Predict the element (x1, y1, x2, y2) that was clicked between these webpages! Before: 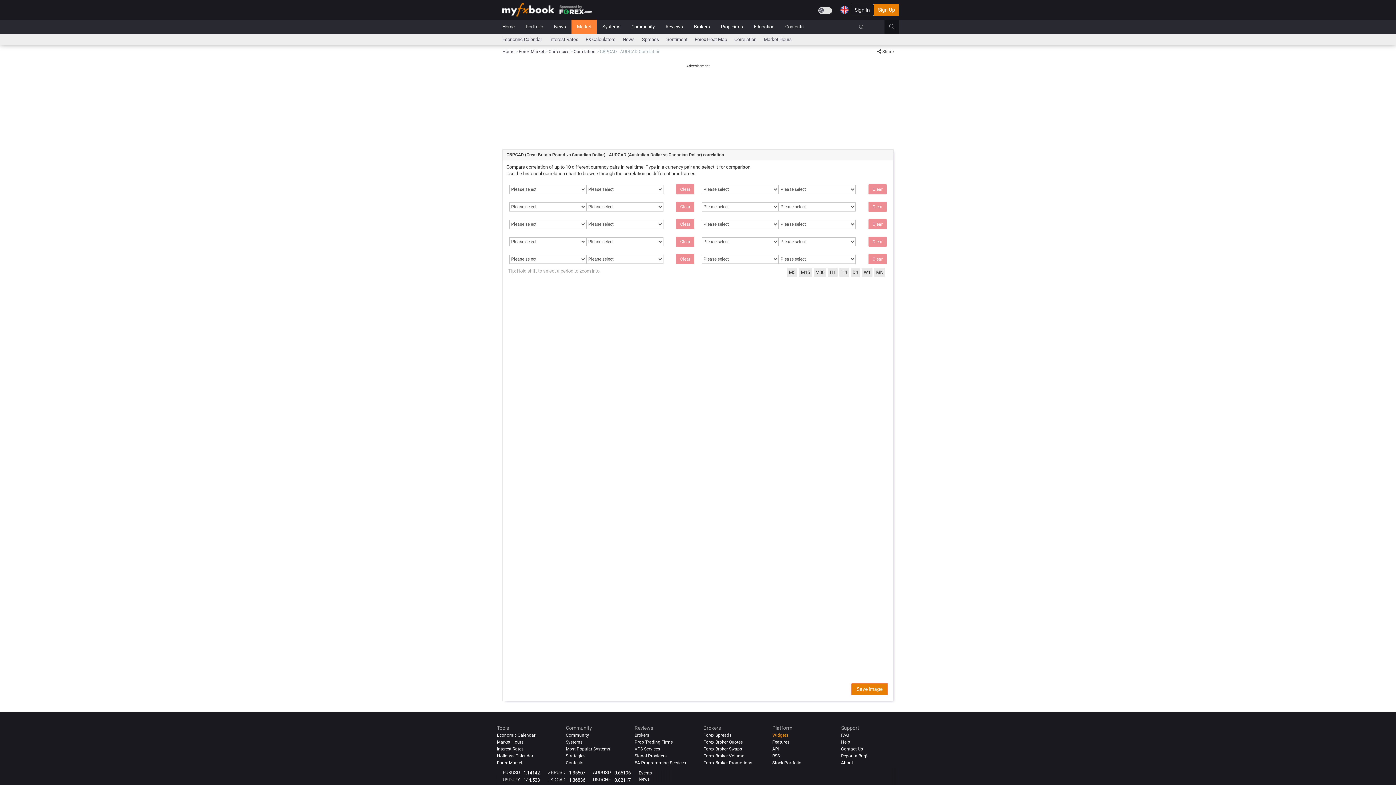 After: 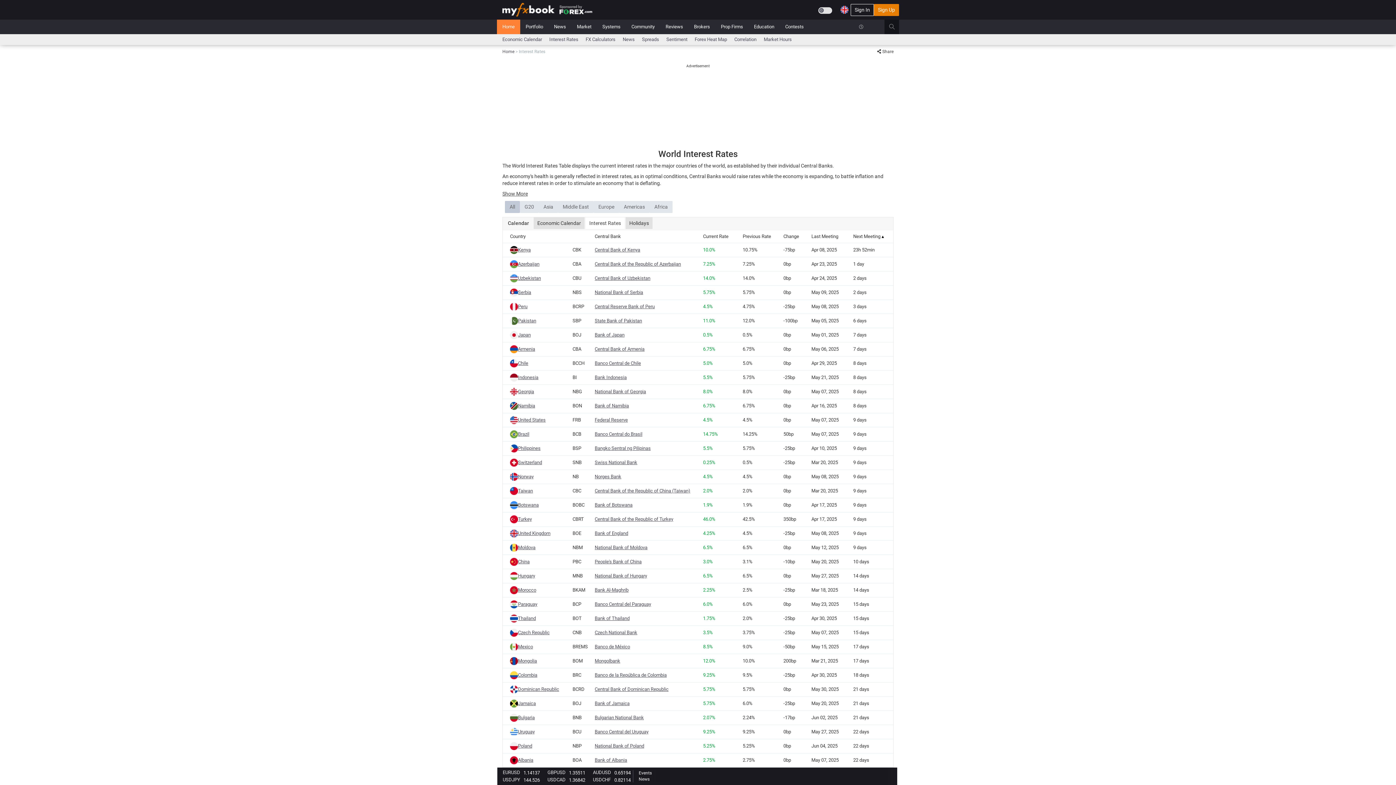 Action: bbox: (545, 34, 582, 44) label: Interest Rates